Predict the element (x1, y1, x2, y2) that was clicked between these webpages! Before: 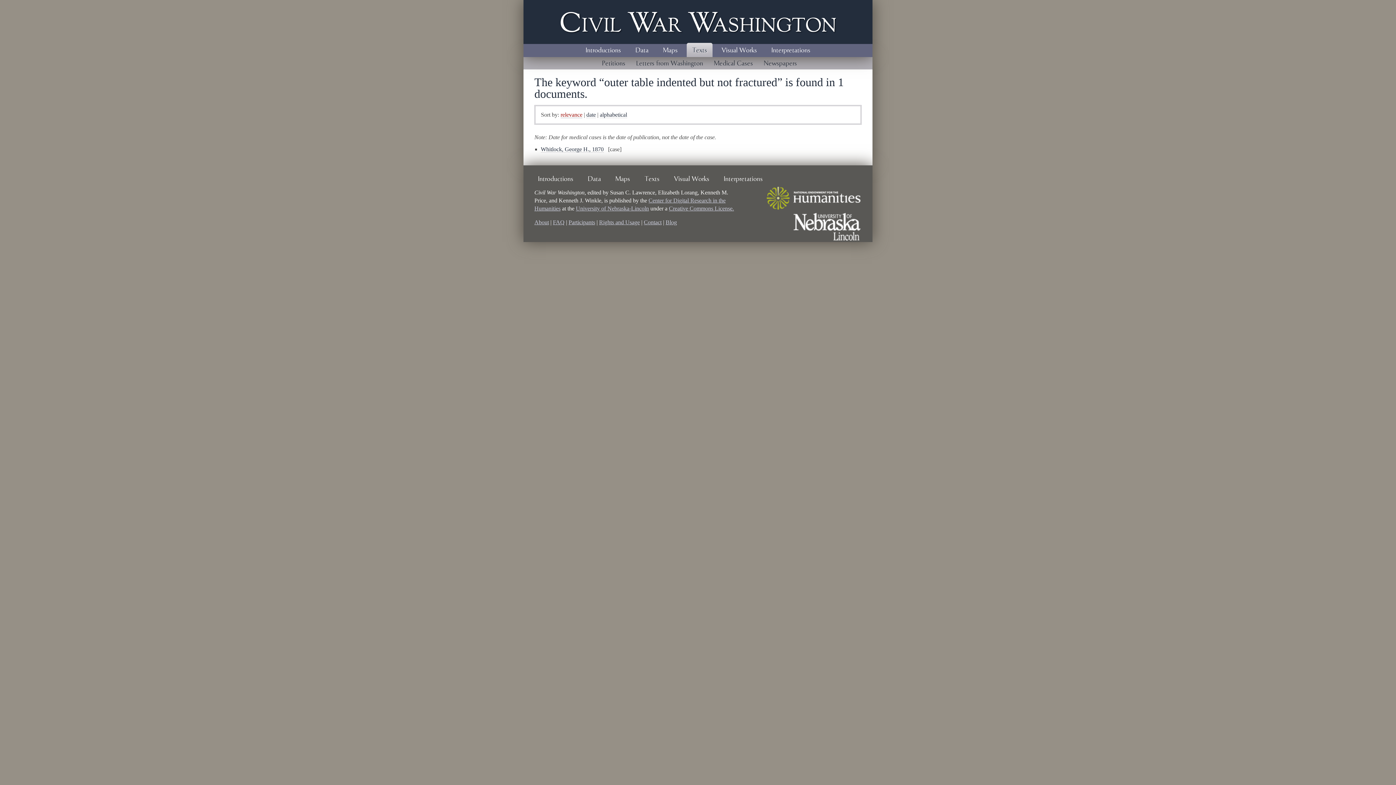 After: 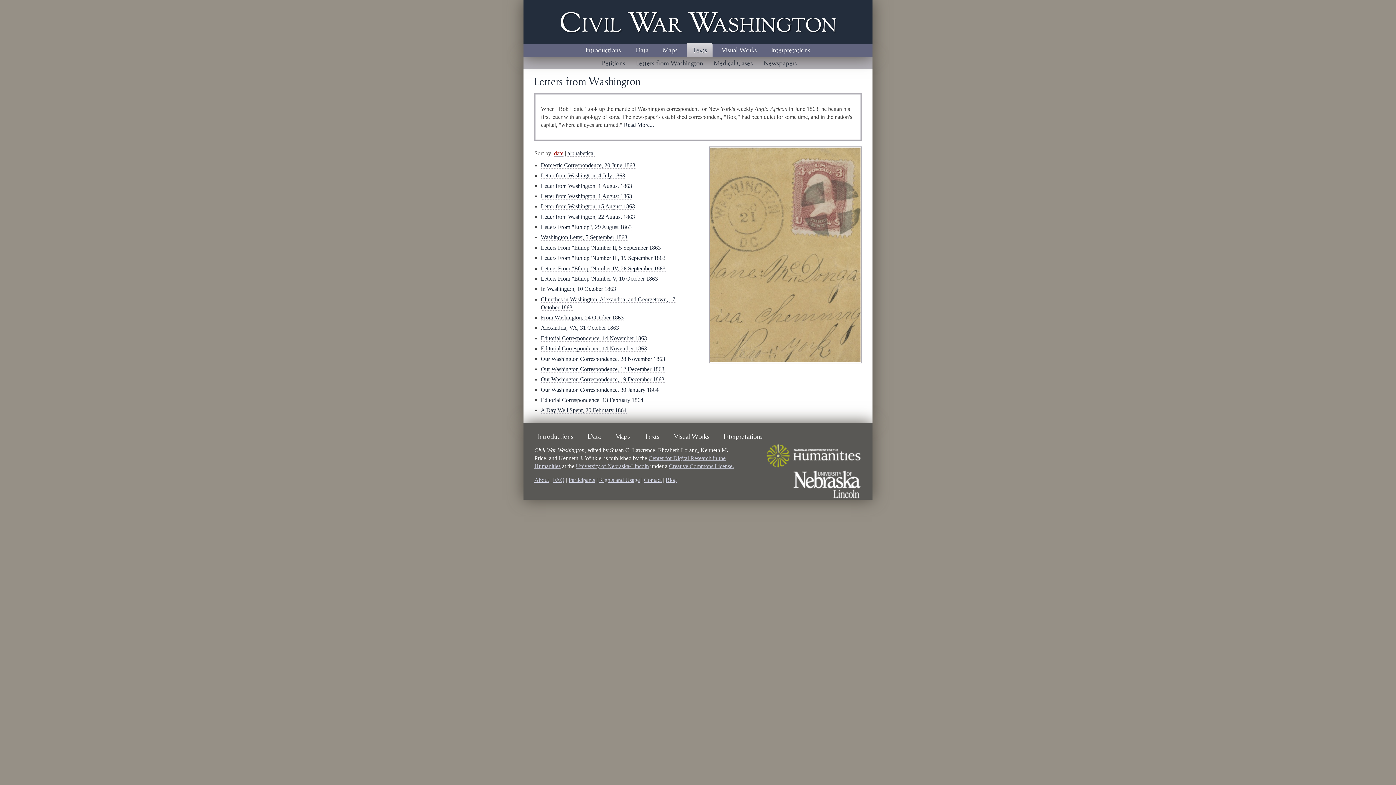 Action: label: Letters from Washington bbox: (636, 60, 703, 67)